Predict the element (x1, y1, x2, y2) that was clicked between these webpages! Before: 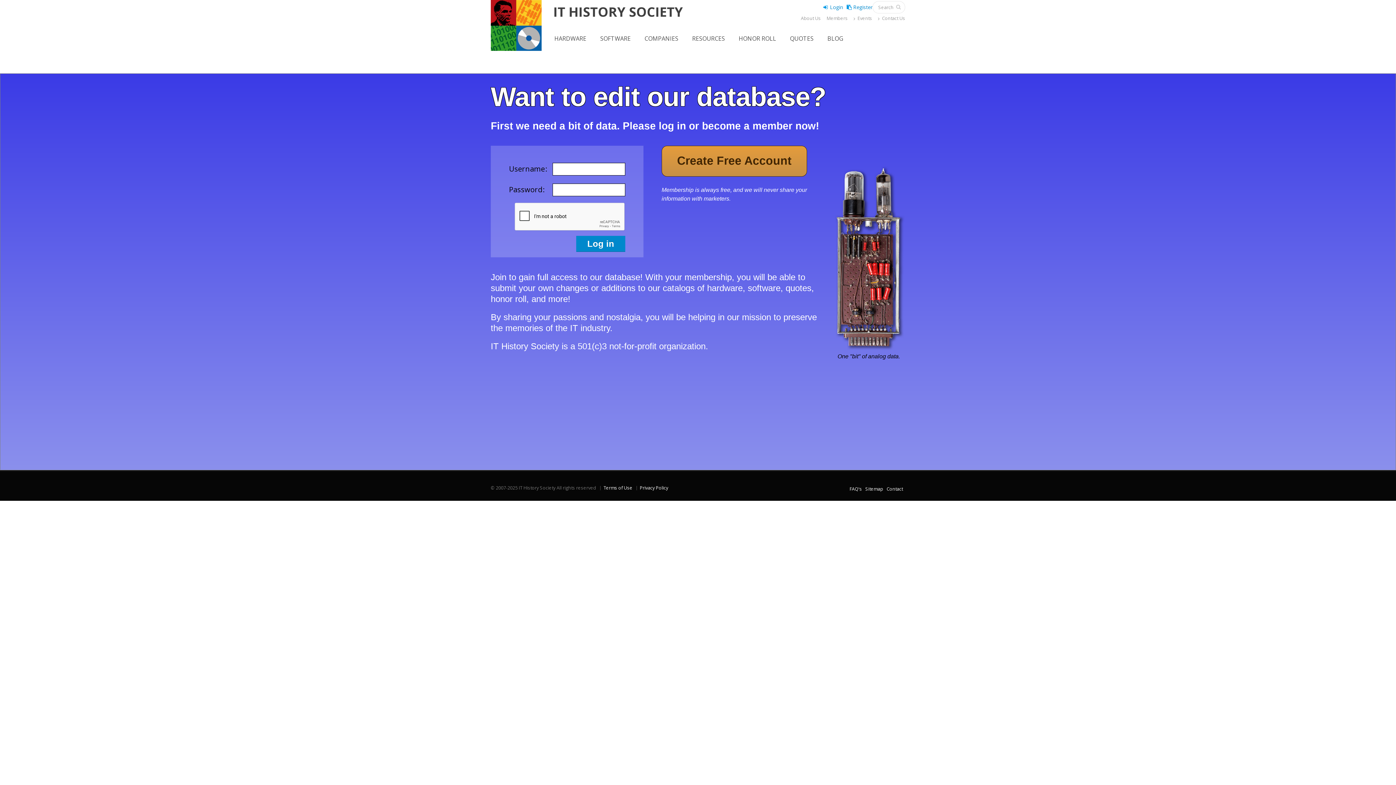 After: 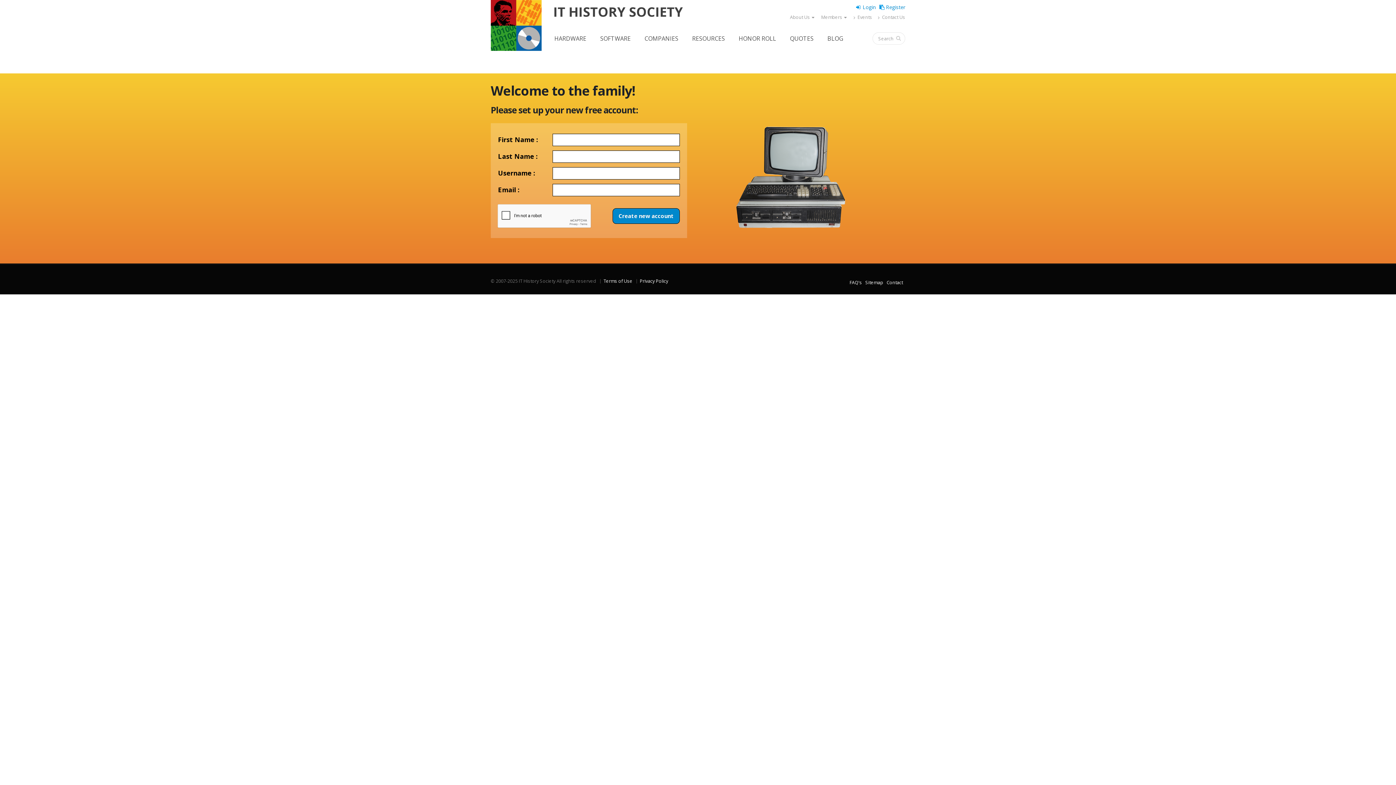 Action: bbox: (853, 3, 872, 10) label: Register